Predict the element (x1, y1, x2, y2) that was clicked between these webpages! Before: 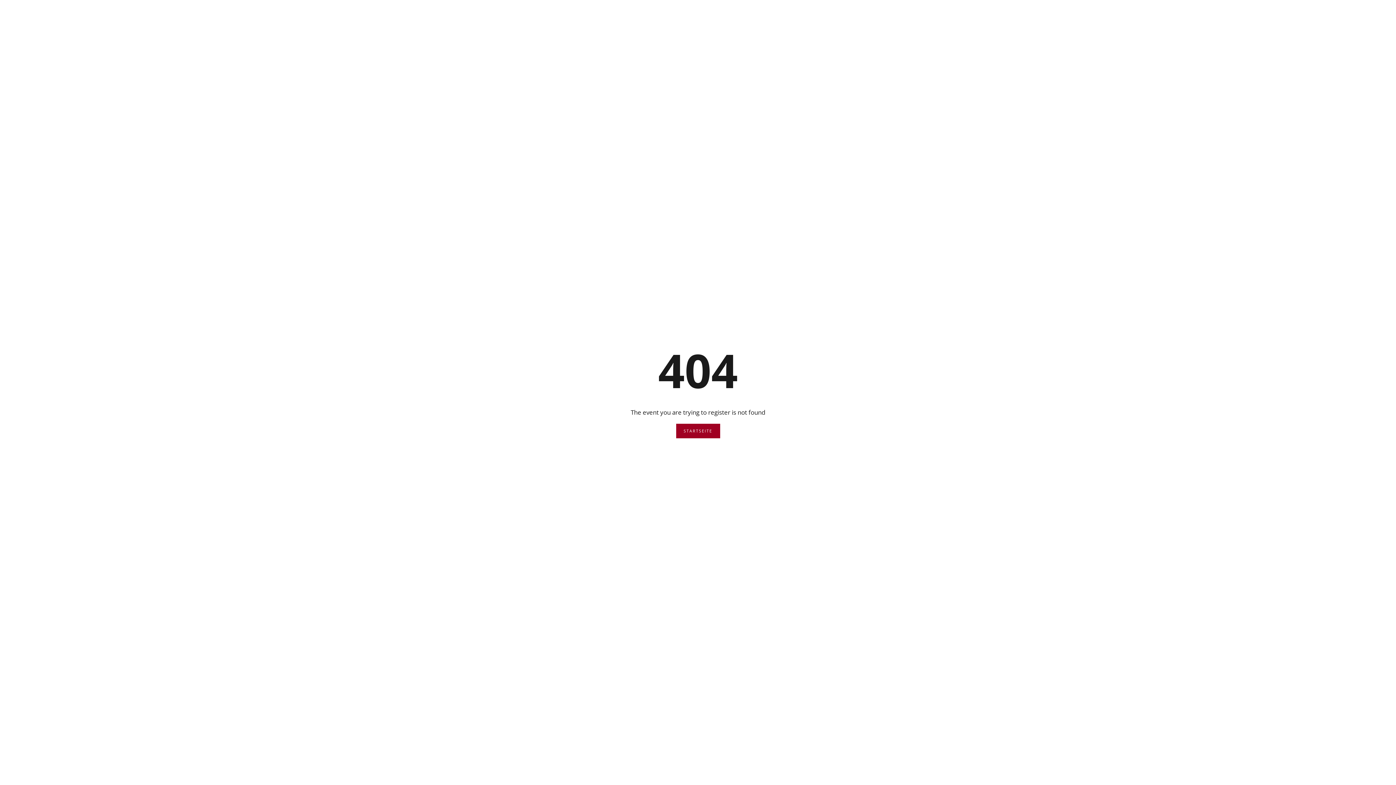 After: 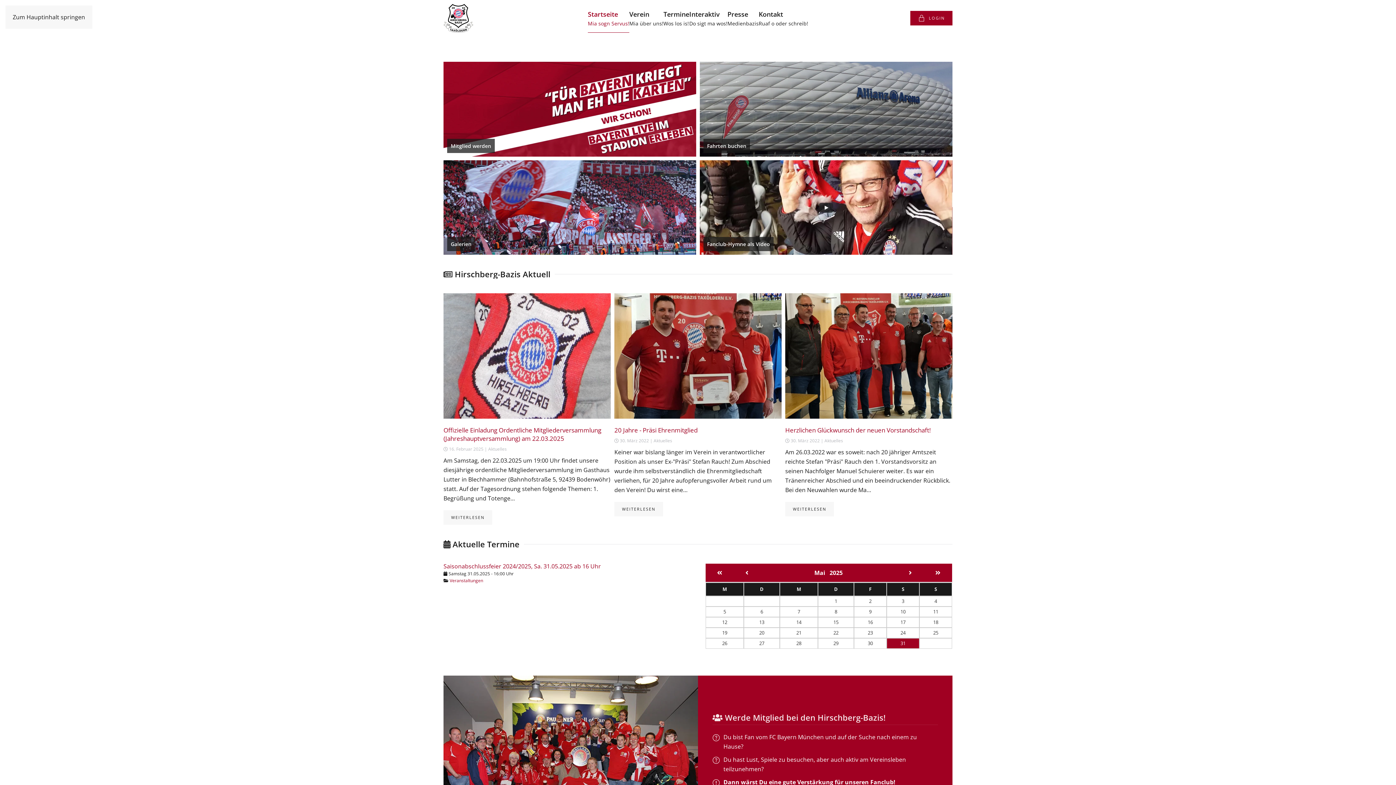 Action: label: STARTSEITE bbox: (676, 423, 720, 438)